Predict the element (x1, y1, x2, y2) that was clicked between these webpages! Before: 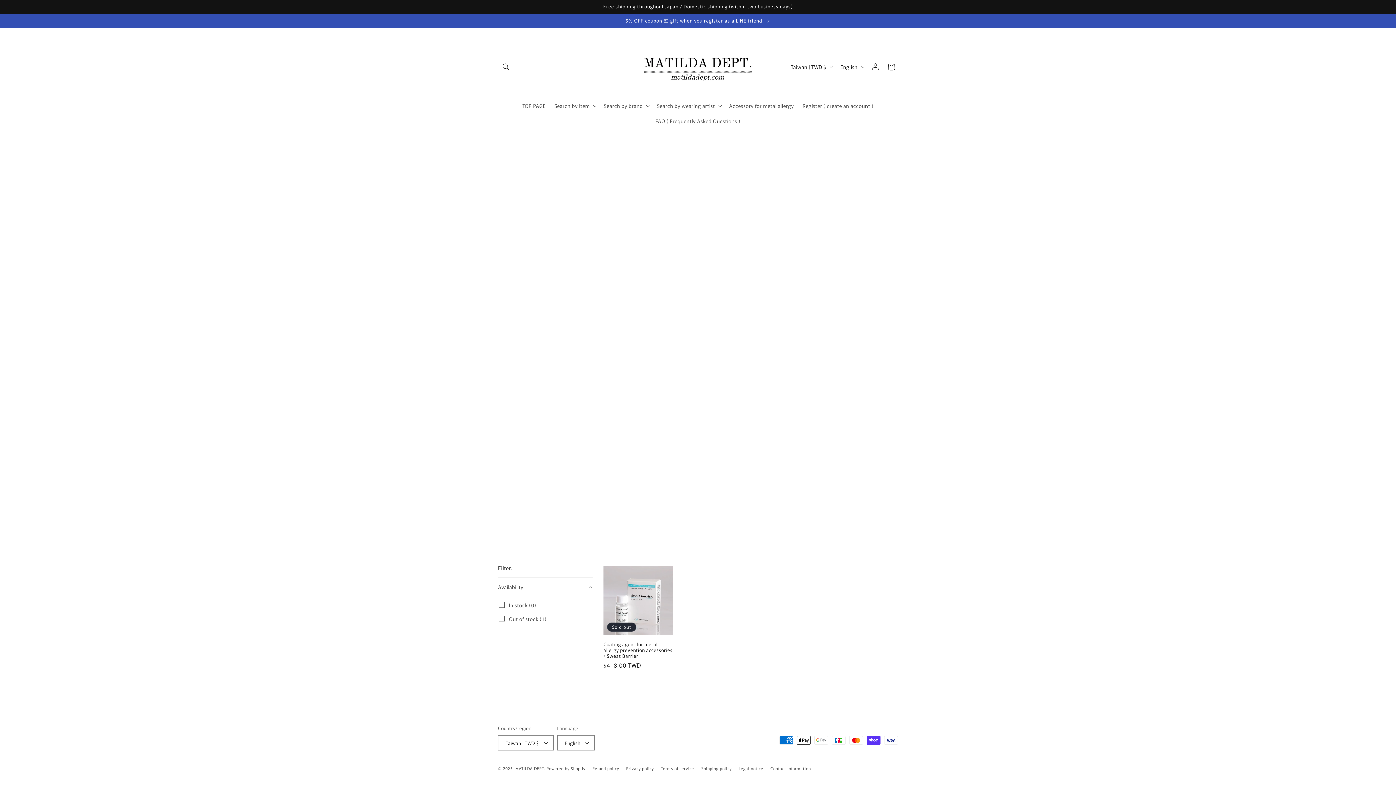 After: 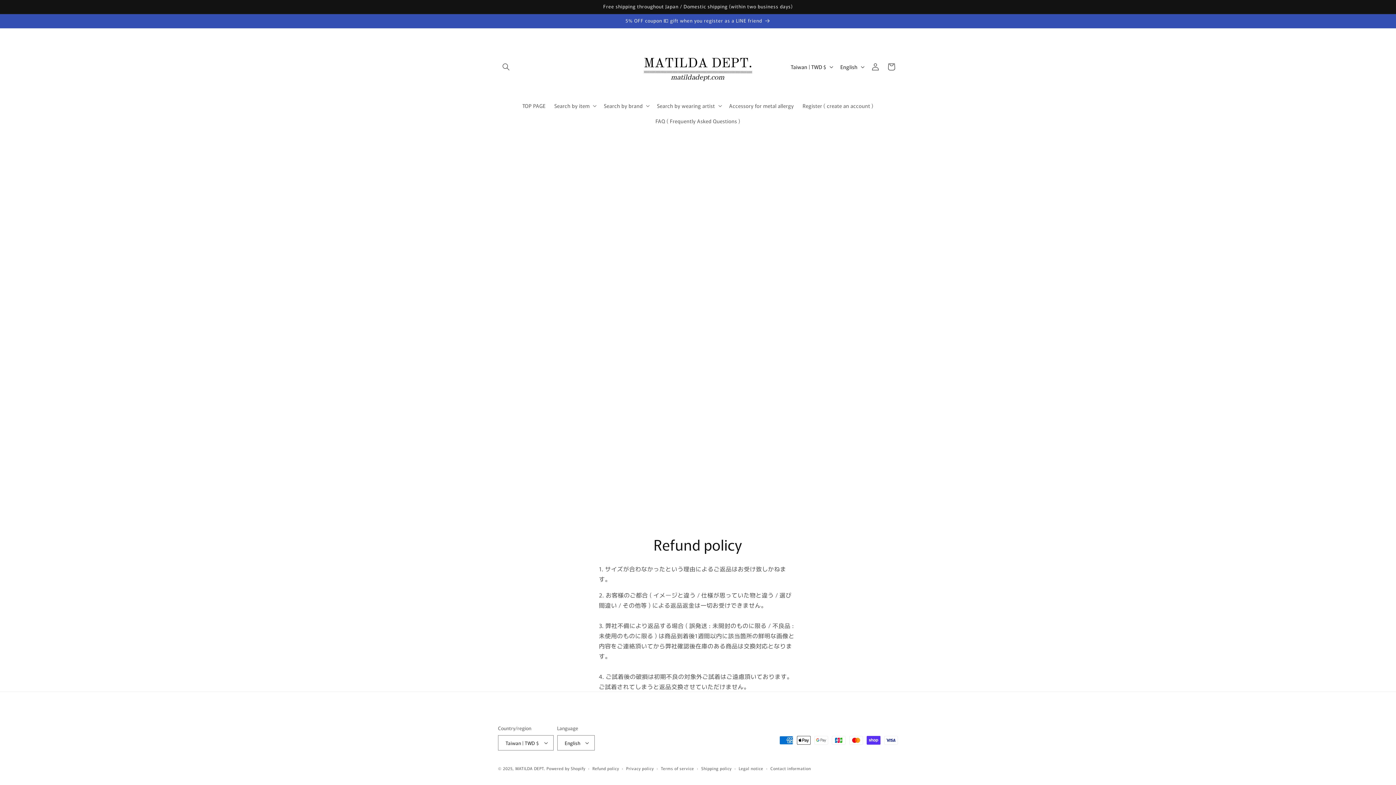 Action: bbox: (592, 765, 619, 772) label: Refund policy